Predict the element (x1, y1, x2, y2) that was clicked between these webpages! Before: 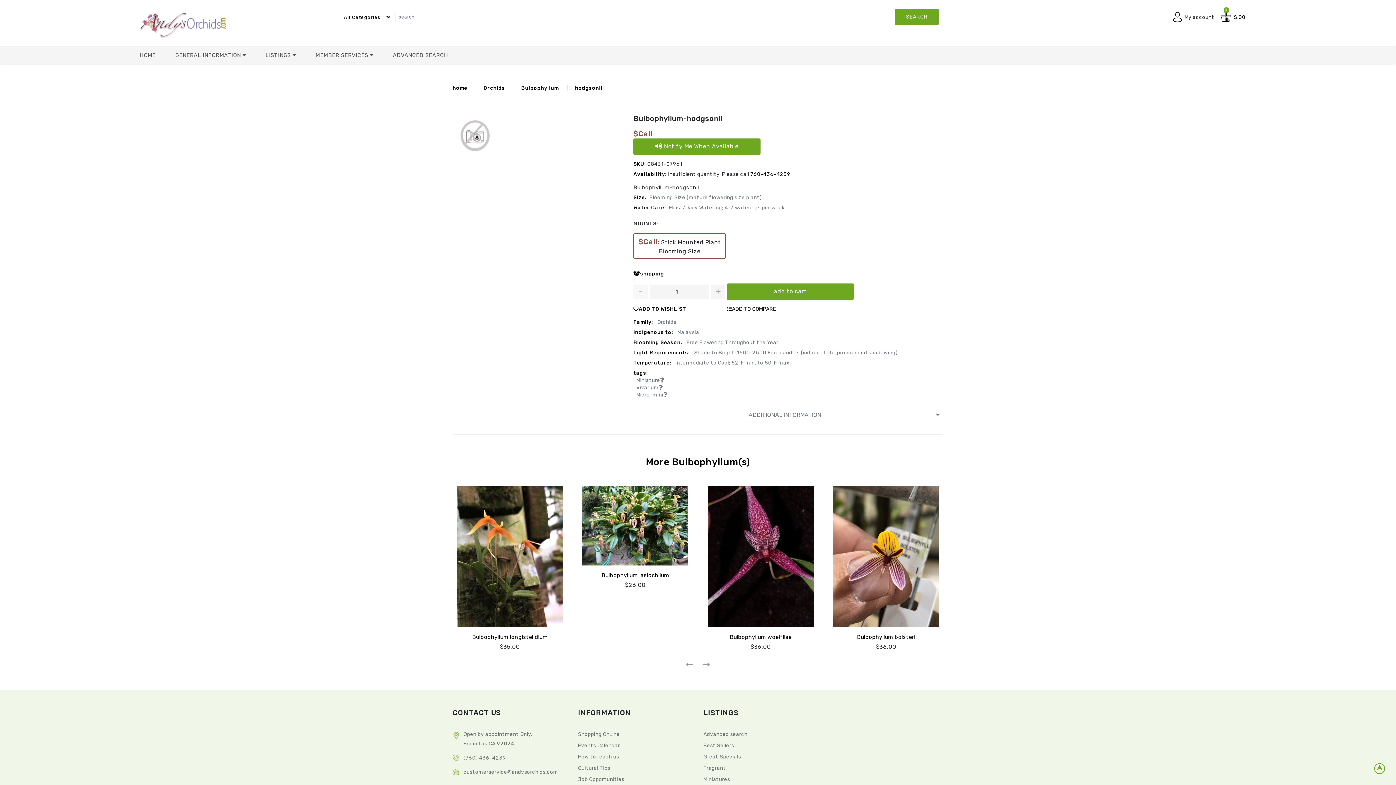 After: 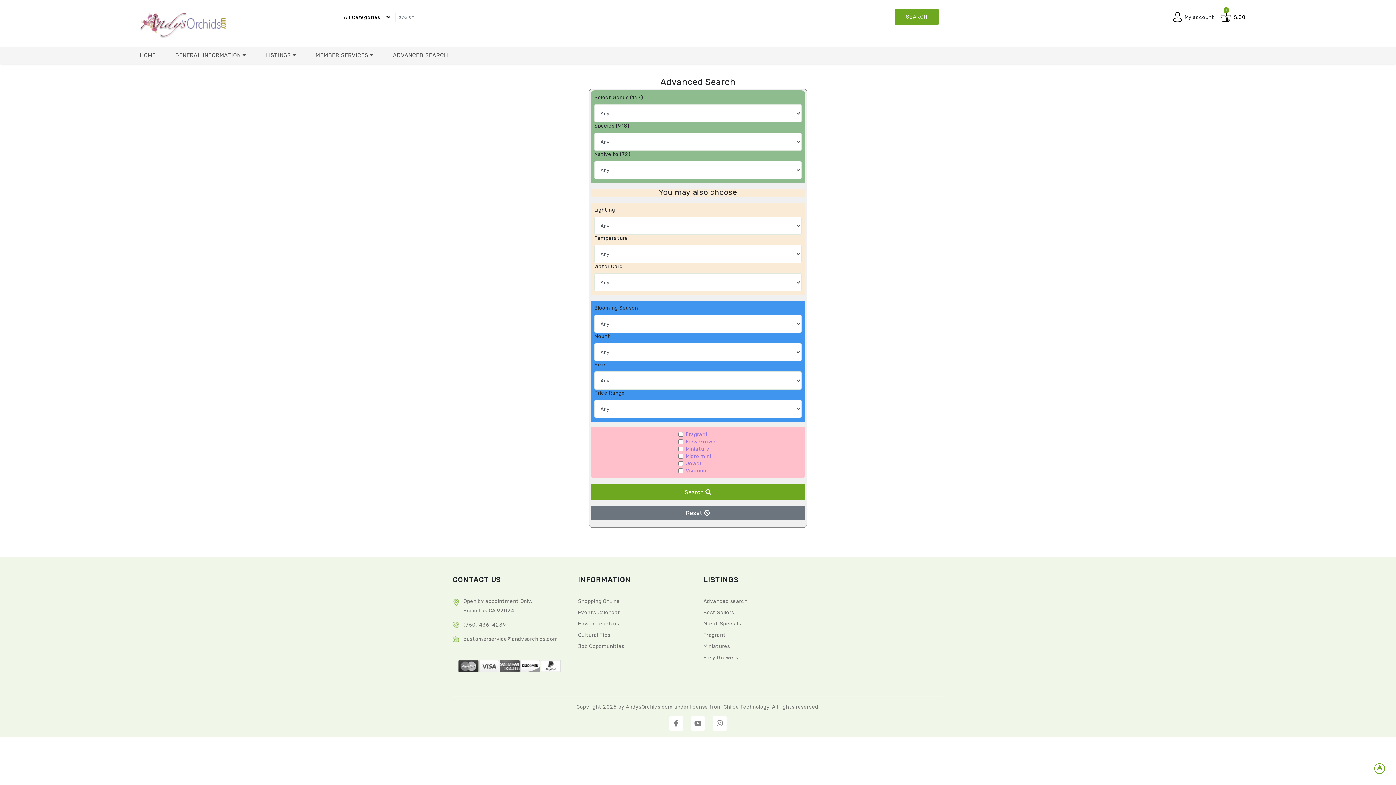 Action: label: Advanced search bbox: (703, 731, 747, 737)